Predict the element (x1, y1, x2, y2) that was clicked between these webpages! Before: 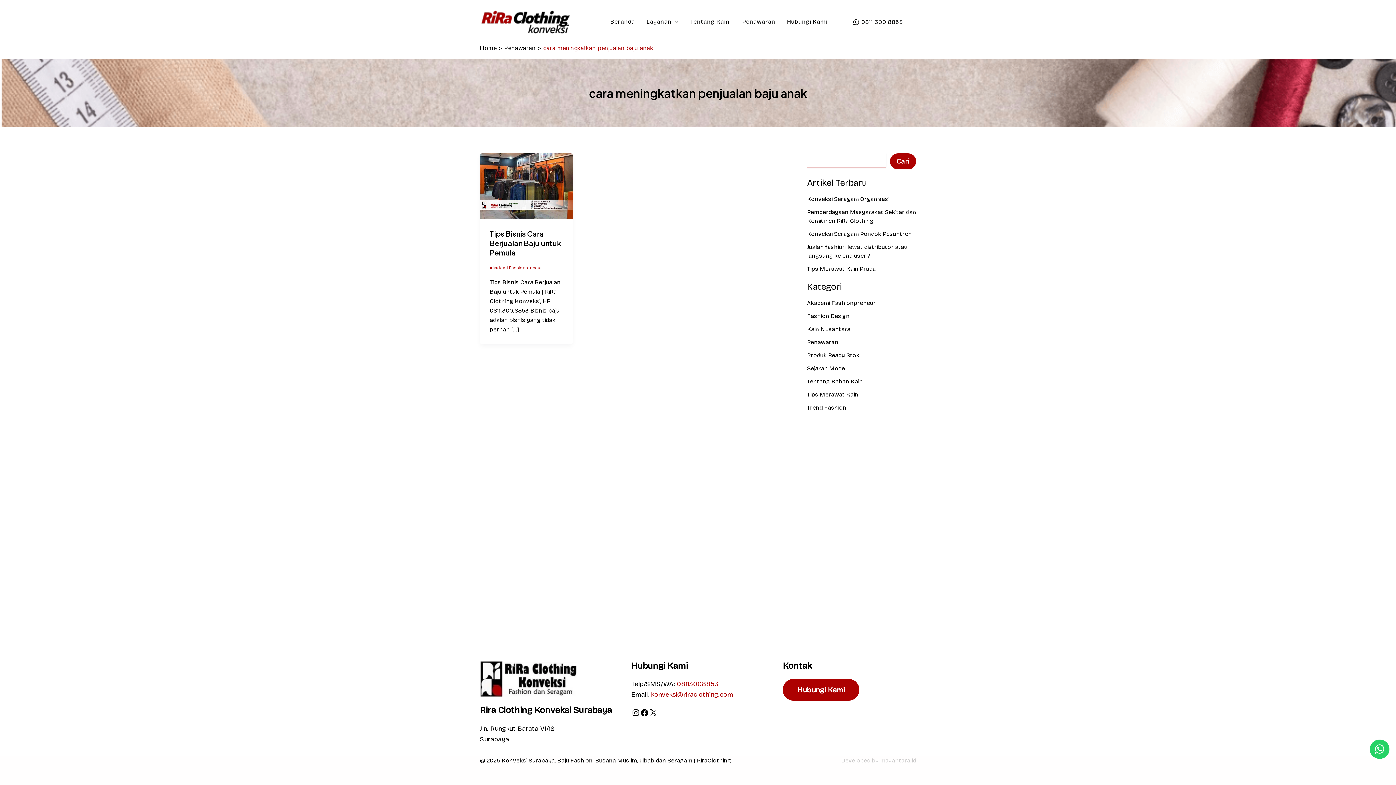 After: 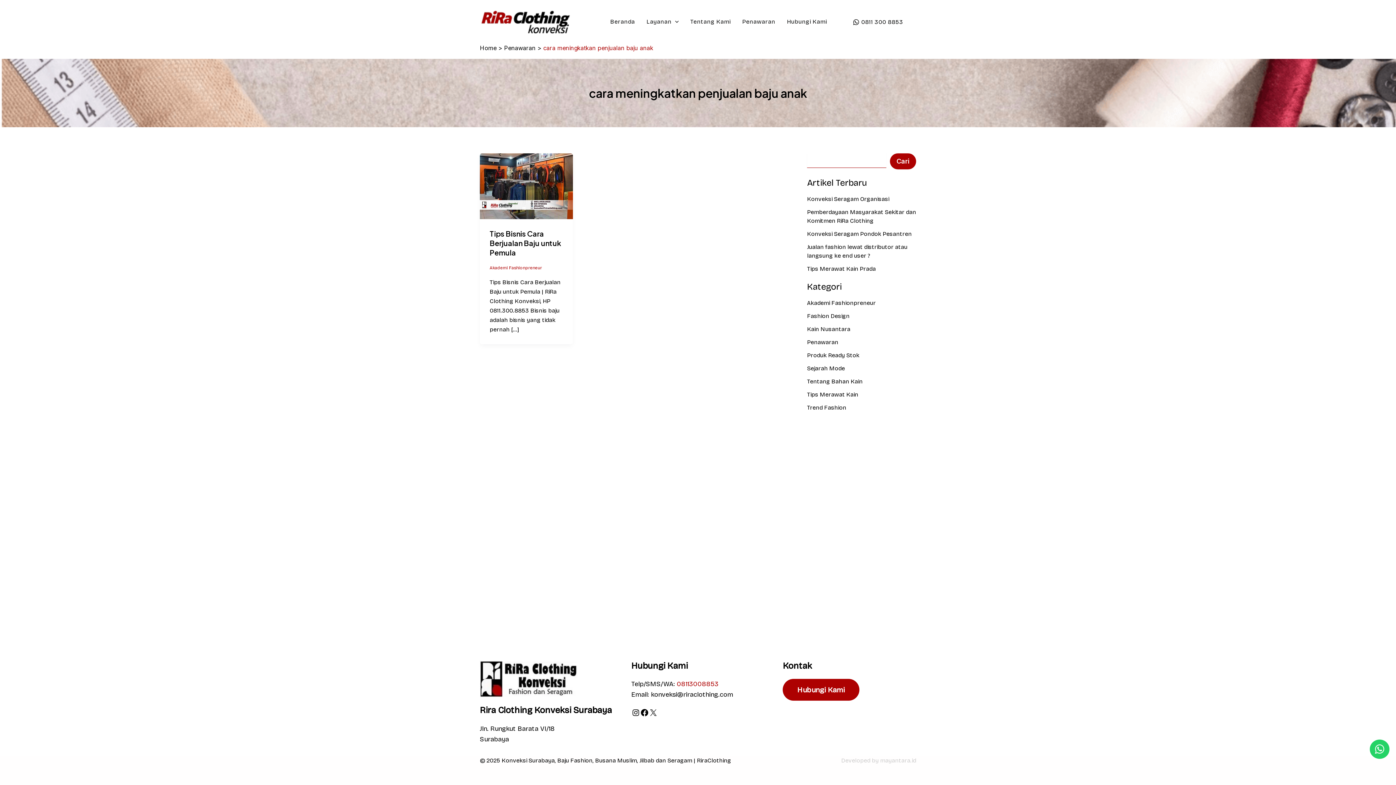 Action: label: konveksi@riraclothing.com bbox: (651, 690, 733, 698)